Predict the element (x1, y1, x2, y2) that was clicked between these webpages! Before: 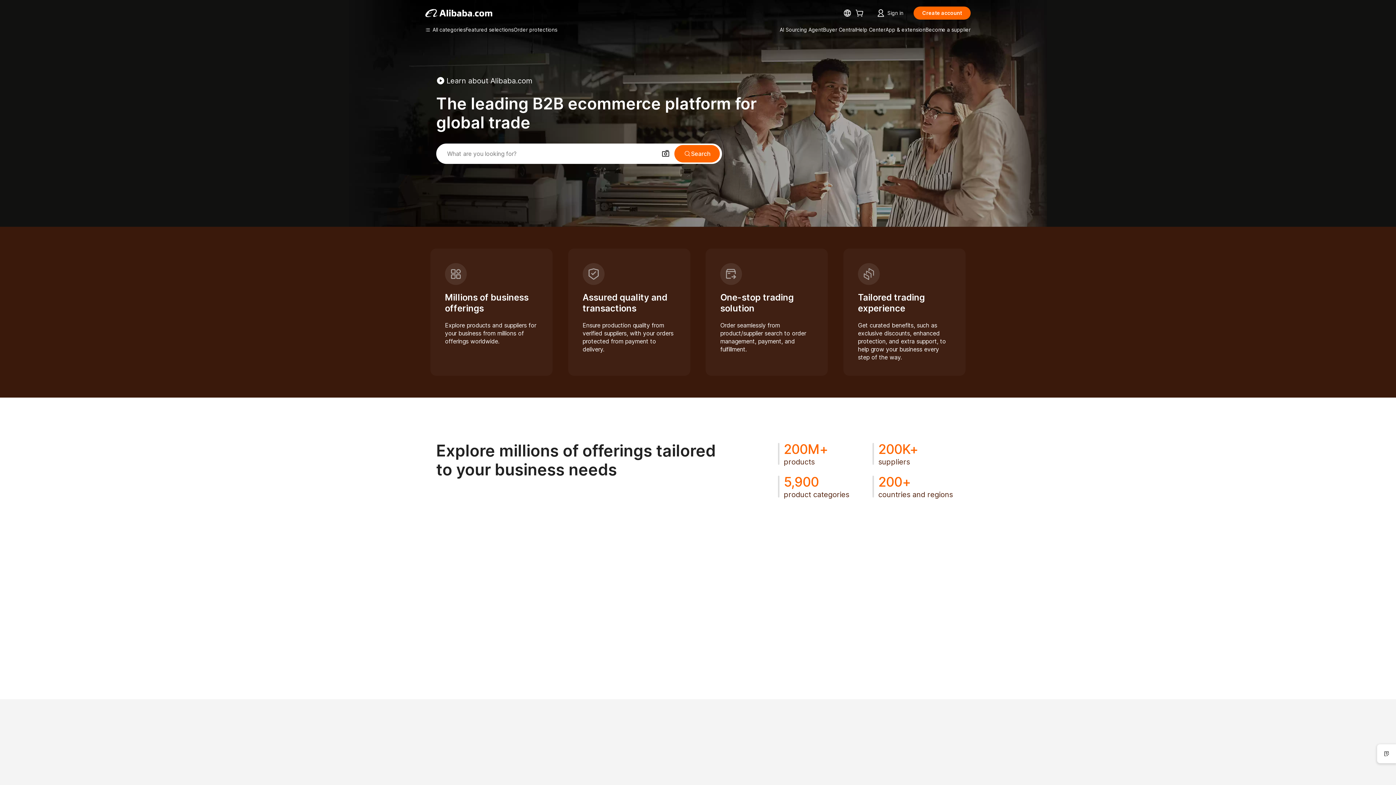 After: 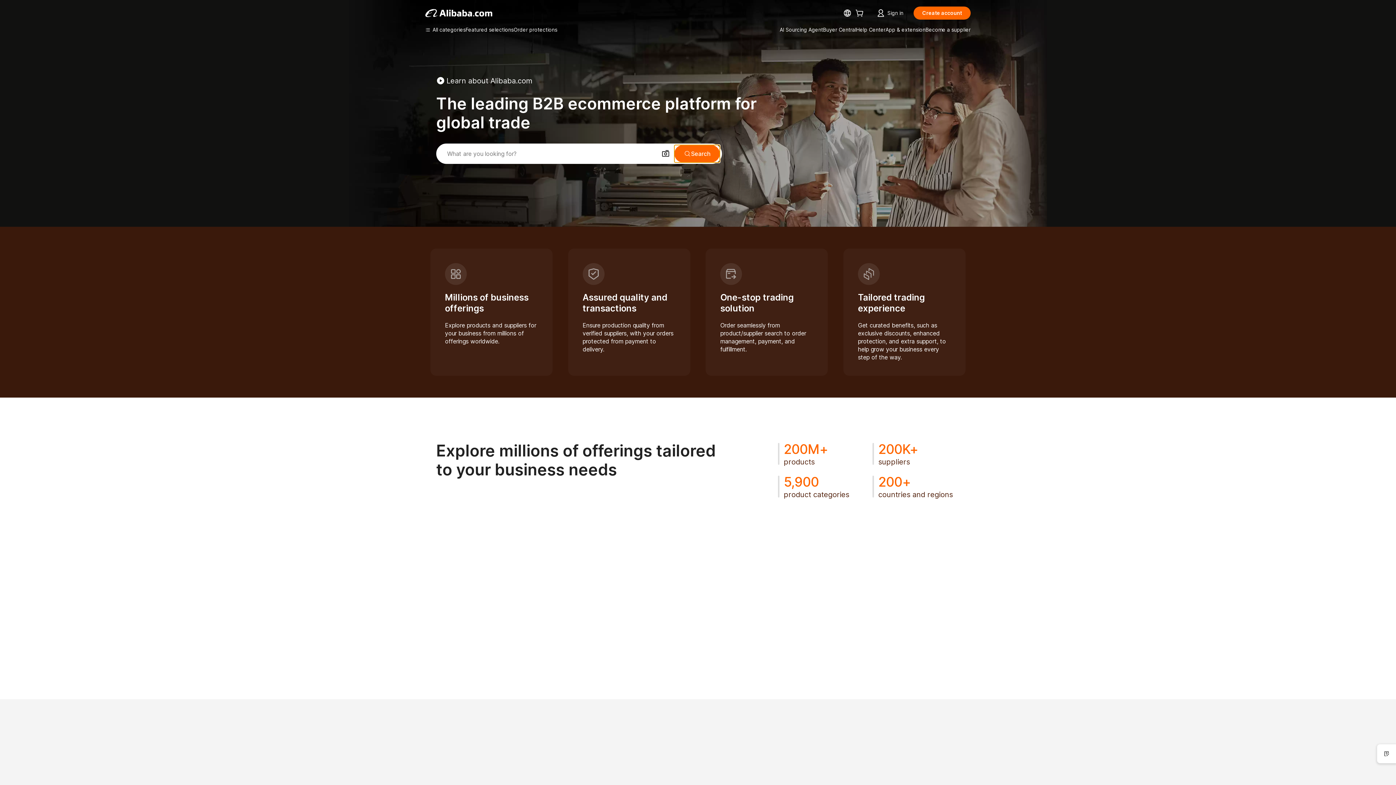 Action: label: Search bbox: (674, 145, 720, 162)